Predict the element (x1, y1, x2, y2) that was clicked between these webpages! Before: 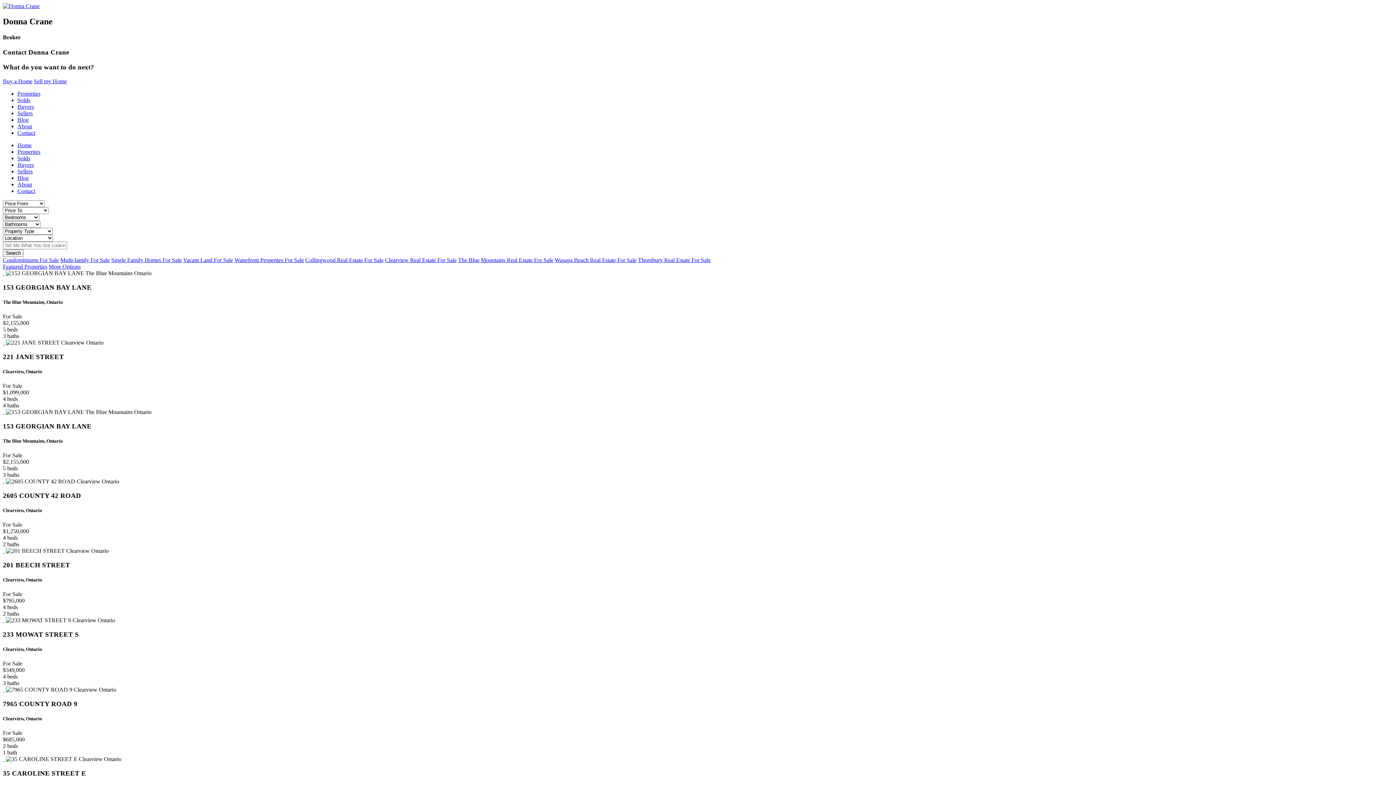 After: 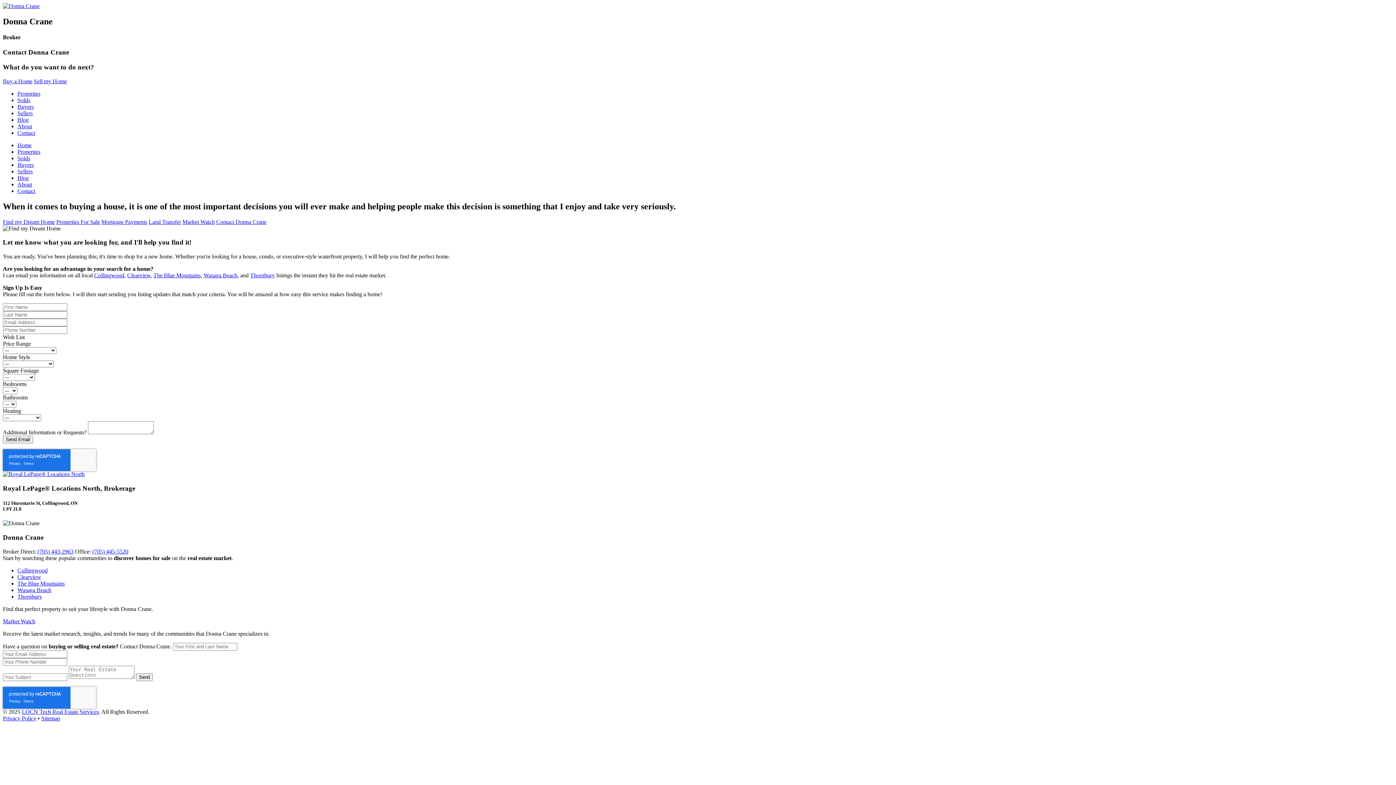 Action: bbox: (17, 161, 33, 167) label: Buyers